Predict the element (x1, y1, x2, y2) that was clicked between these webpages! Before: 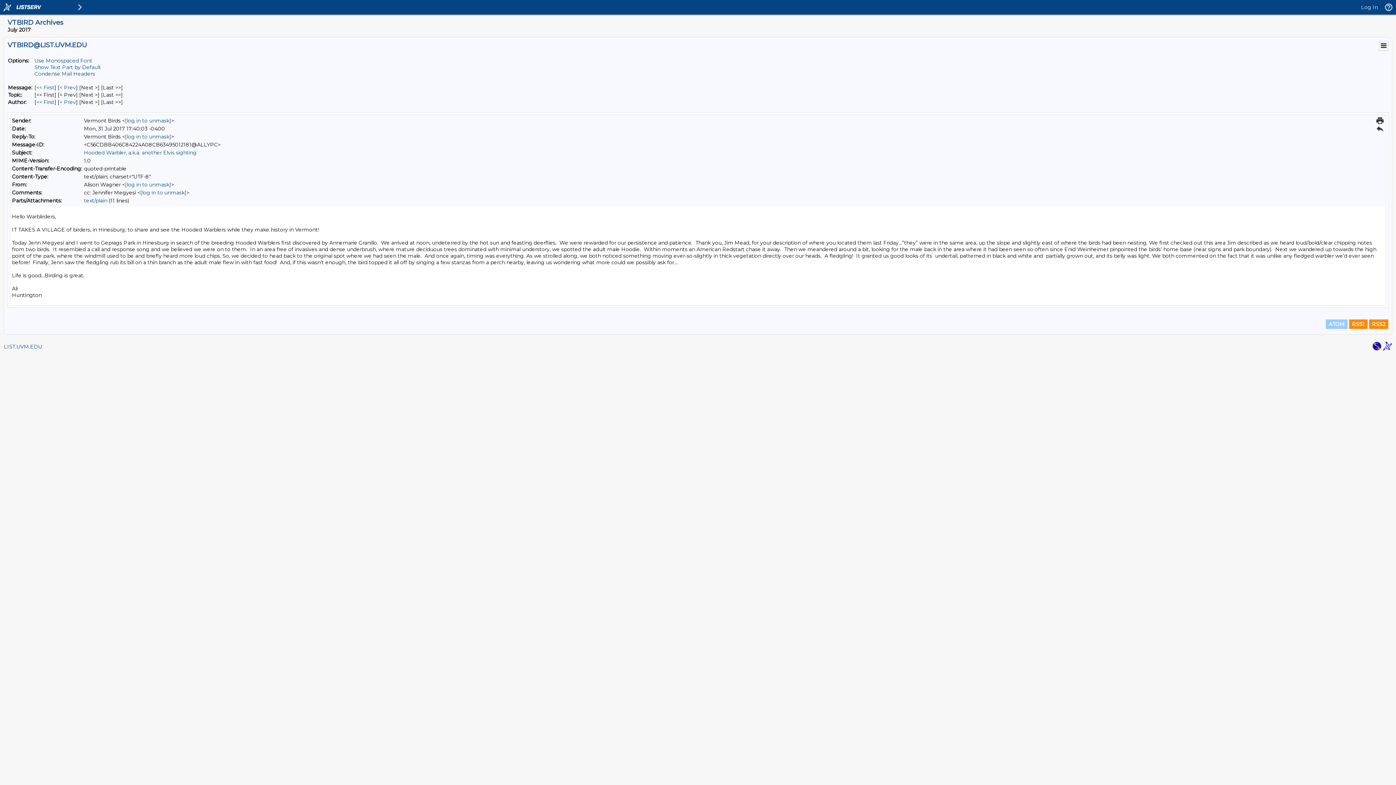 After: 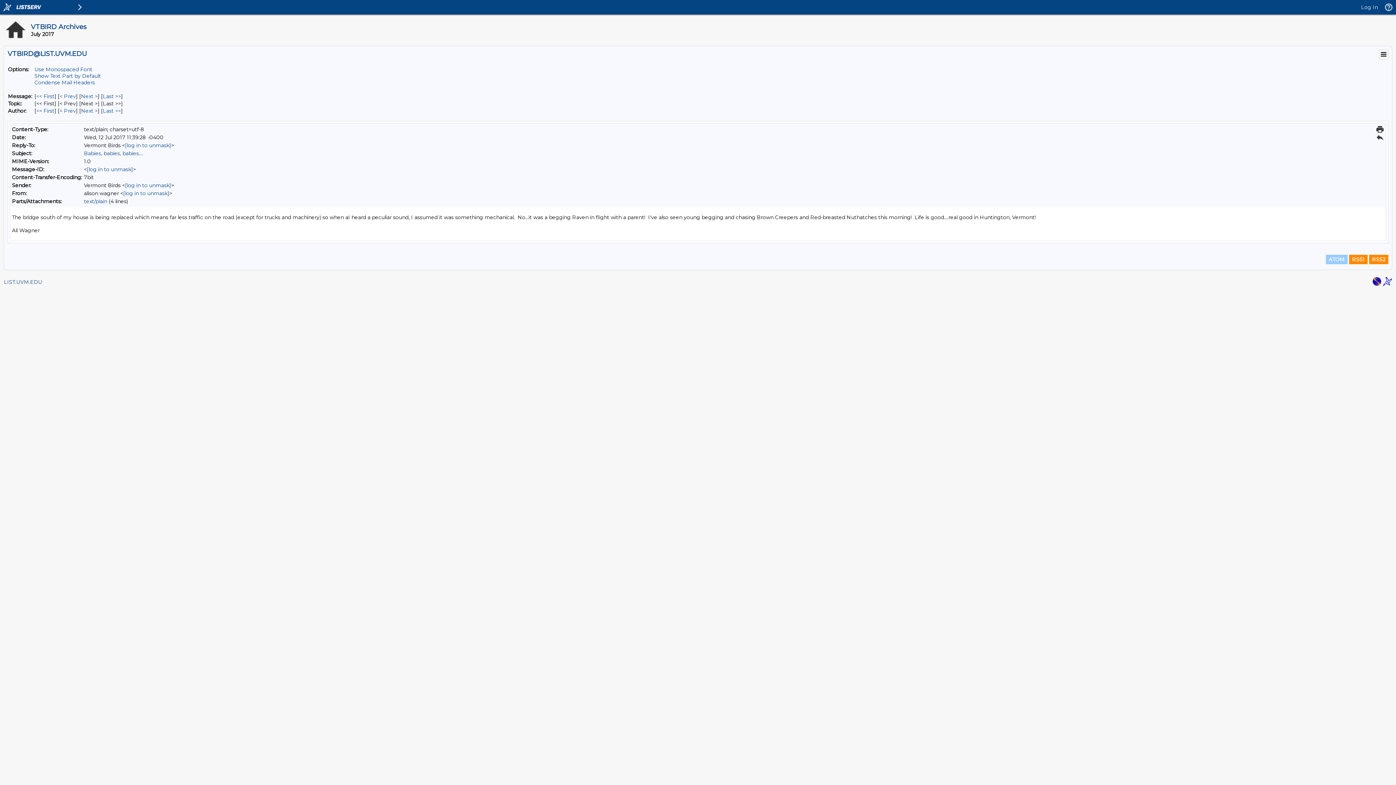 Action: bbox: (59, 98, 76, 105) label: Prev Message By Author